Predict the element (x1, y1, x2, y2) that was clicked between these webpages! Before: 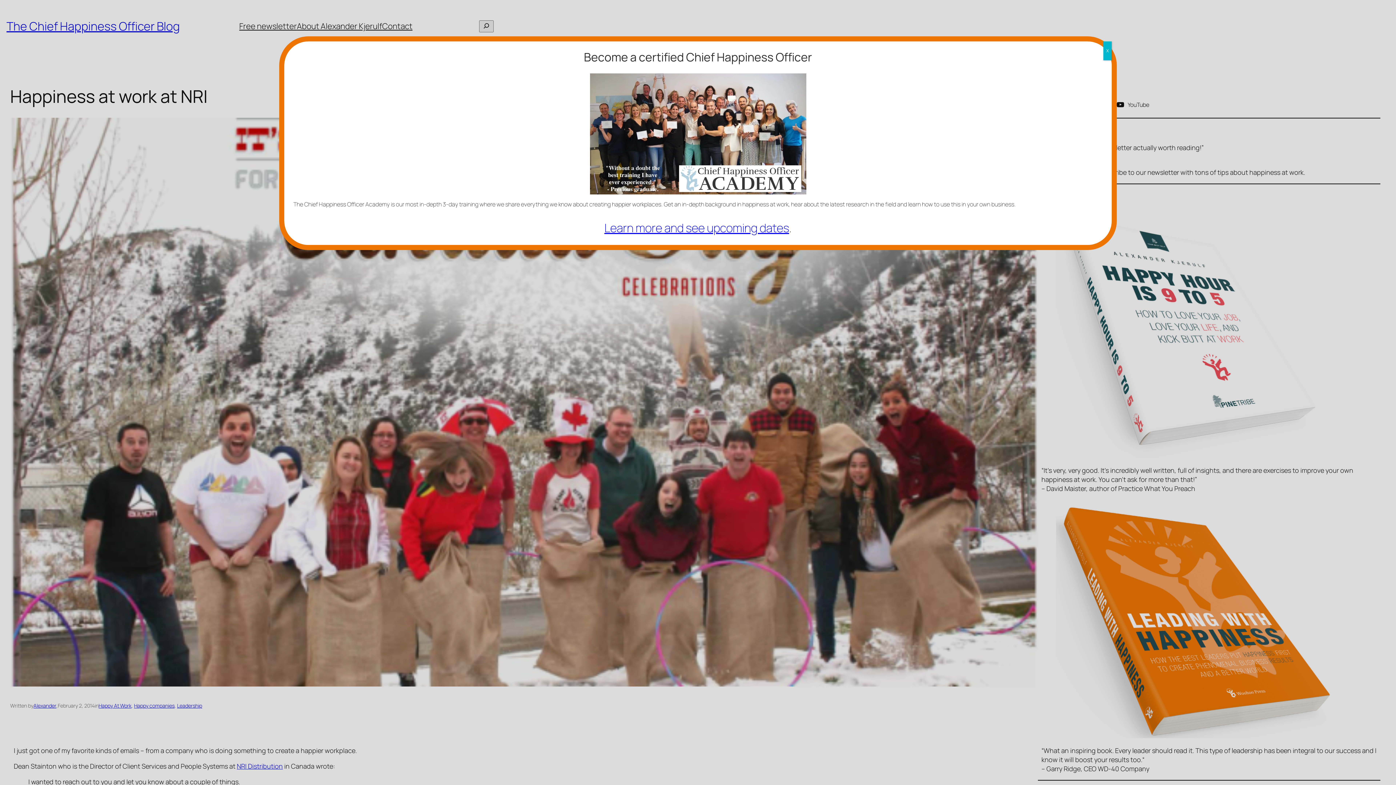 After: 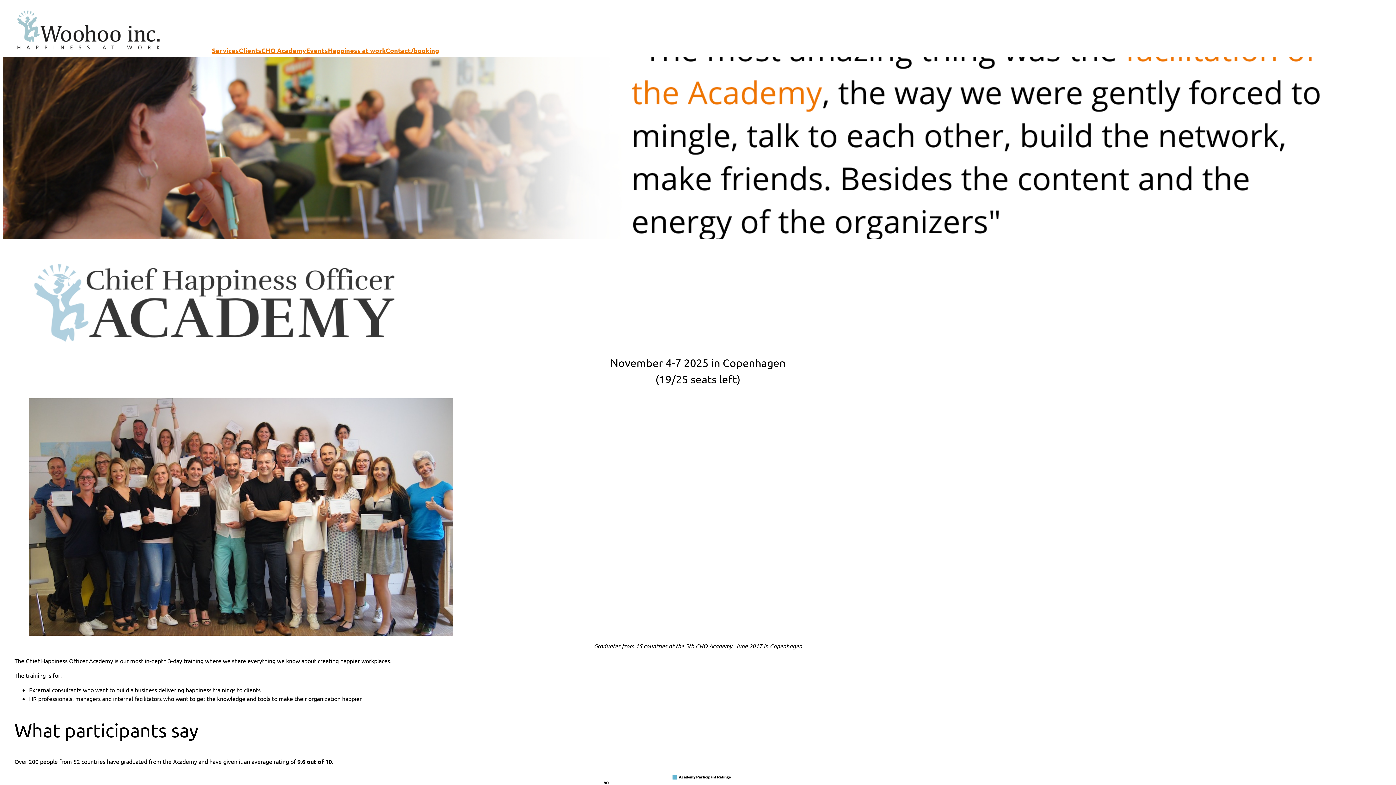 Action: label: Learn more and see upcoming dates bbox: (604, 219, 789, 235)